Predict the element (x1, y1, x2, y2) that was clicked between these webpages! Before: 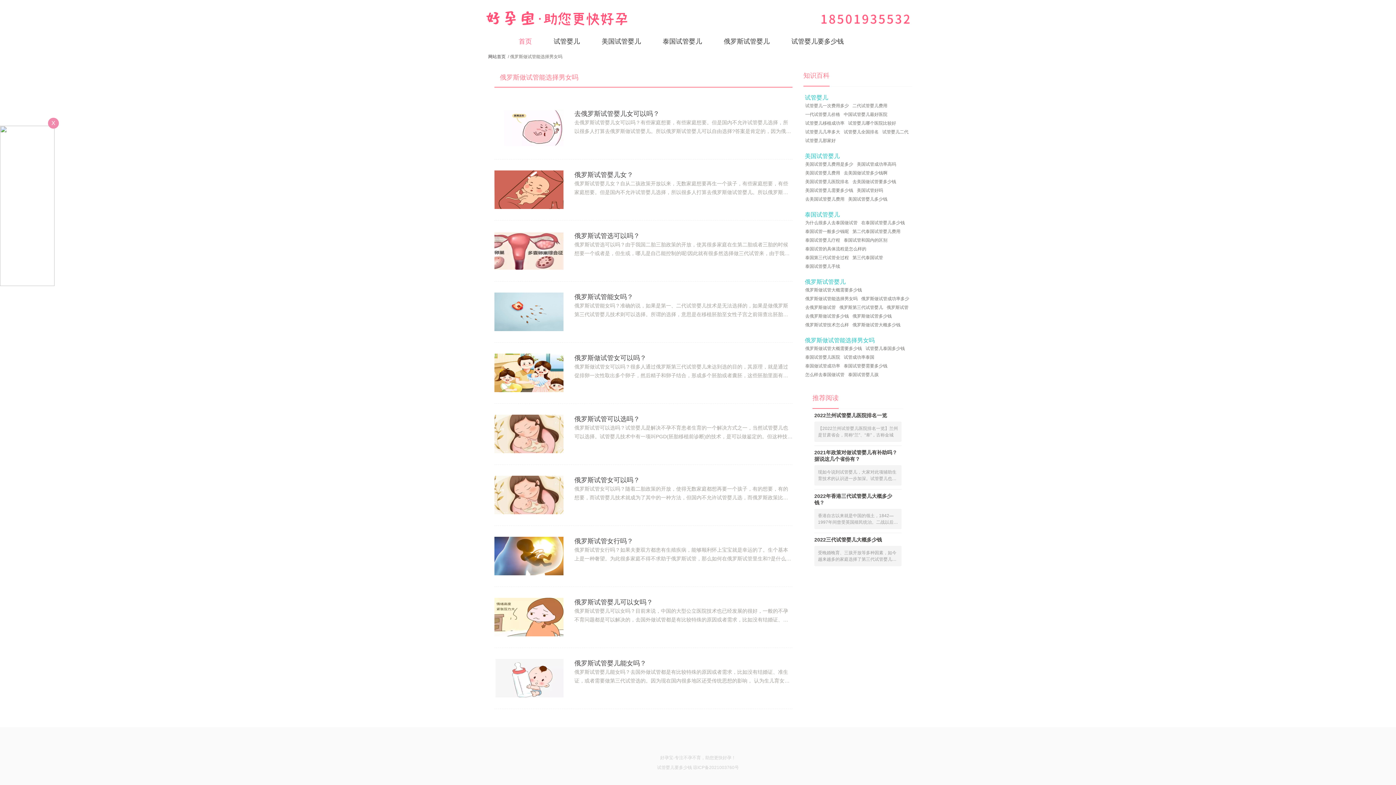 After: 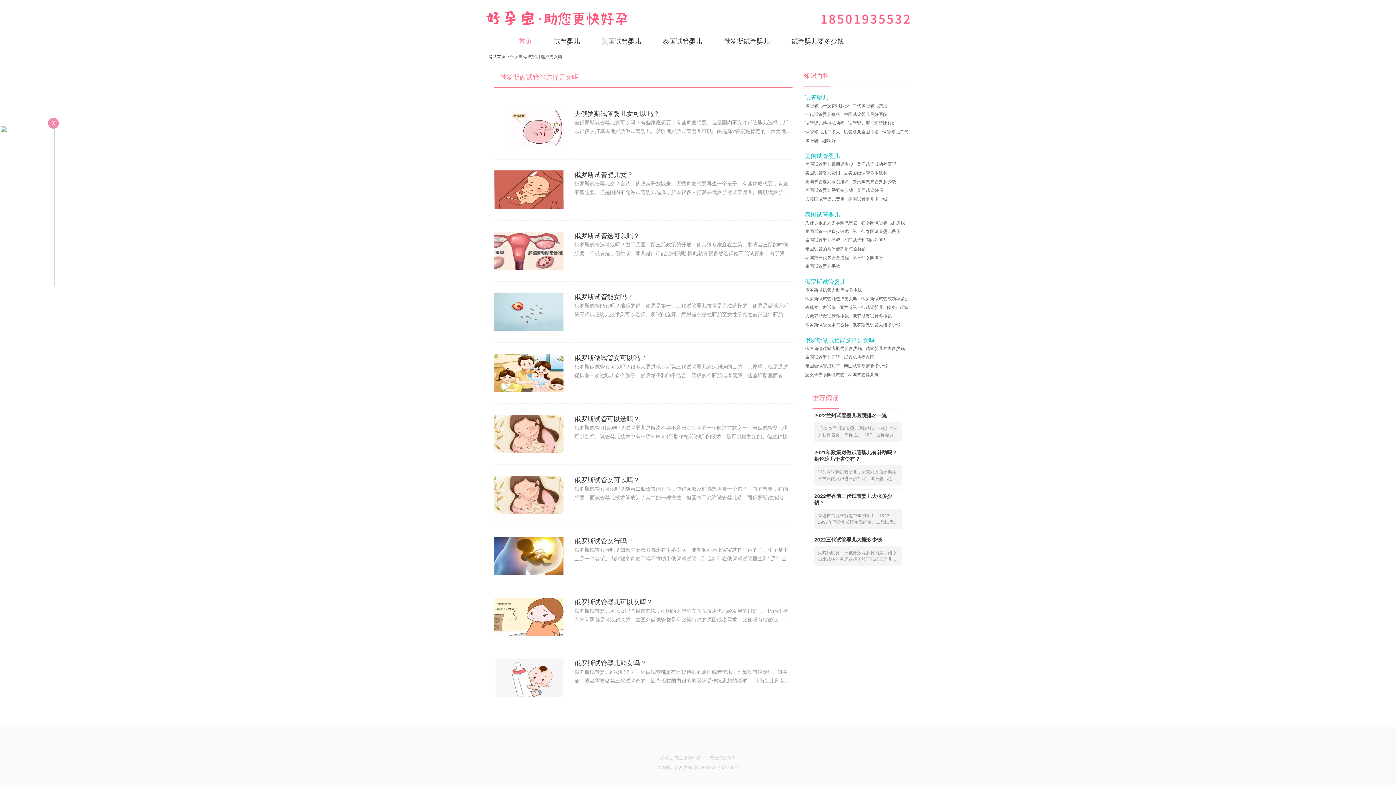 Action: bbox: (693, 765, 739, 770) label: 琼ICP备2021003760号